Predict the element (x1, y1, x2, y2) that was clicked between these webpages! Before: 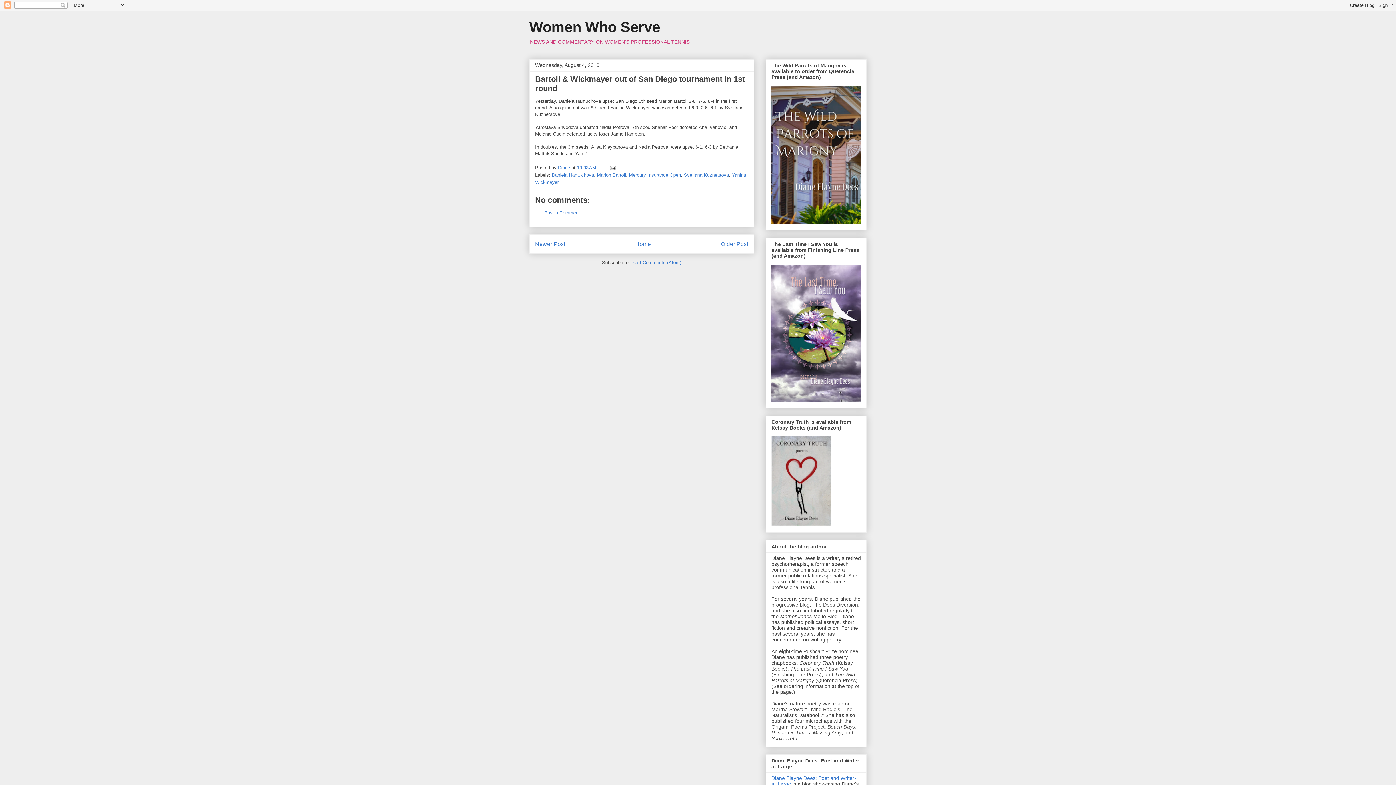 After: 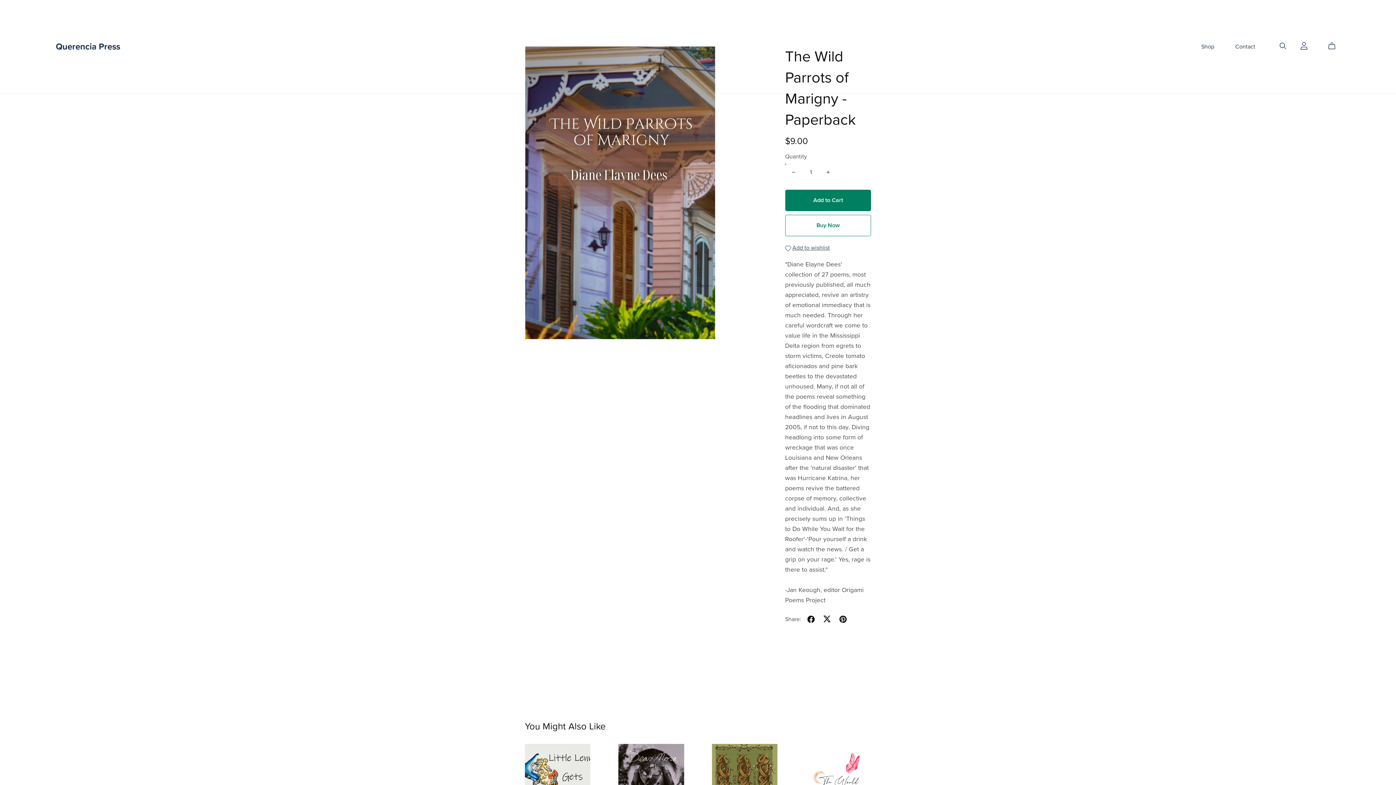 Action: bbox: (771, 219, 861, 224)